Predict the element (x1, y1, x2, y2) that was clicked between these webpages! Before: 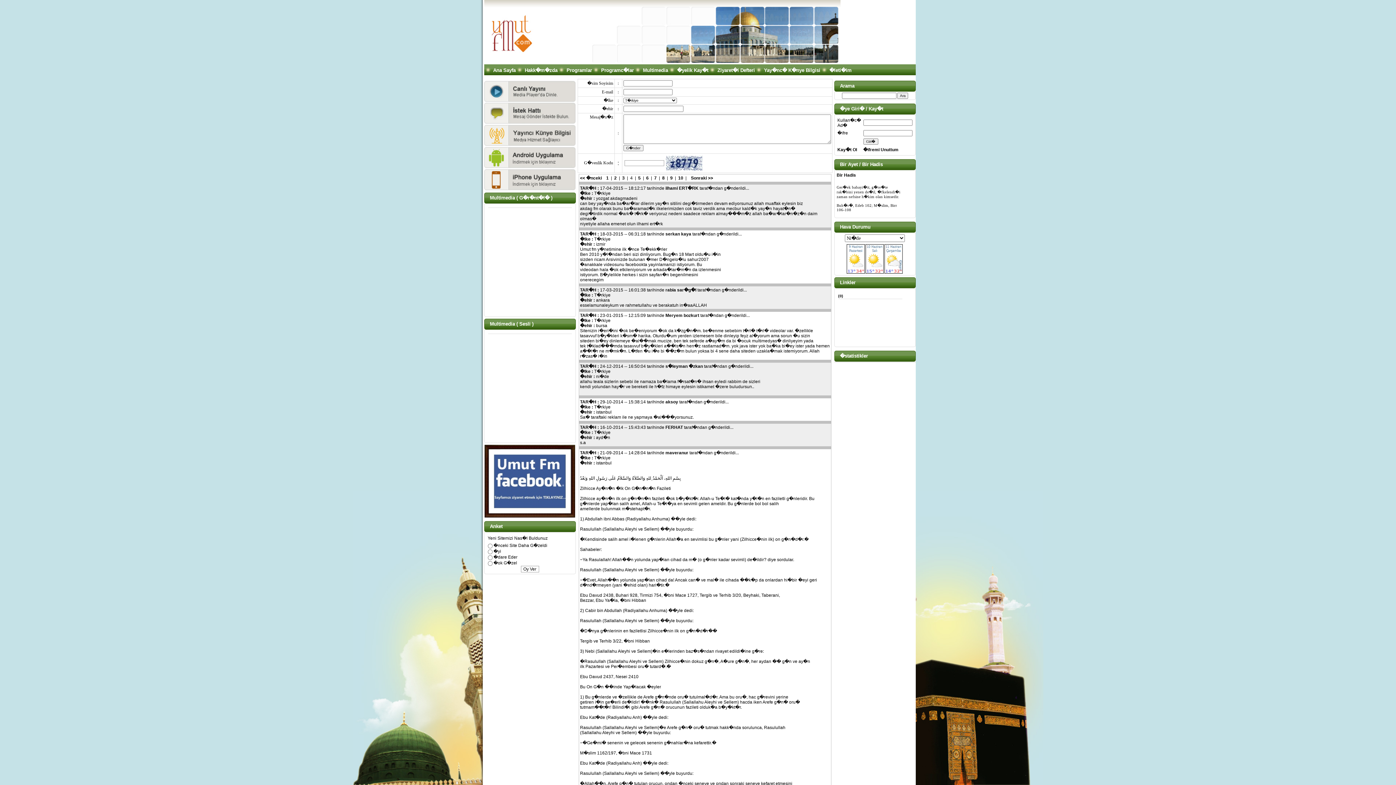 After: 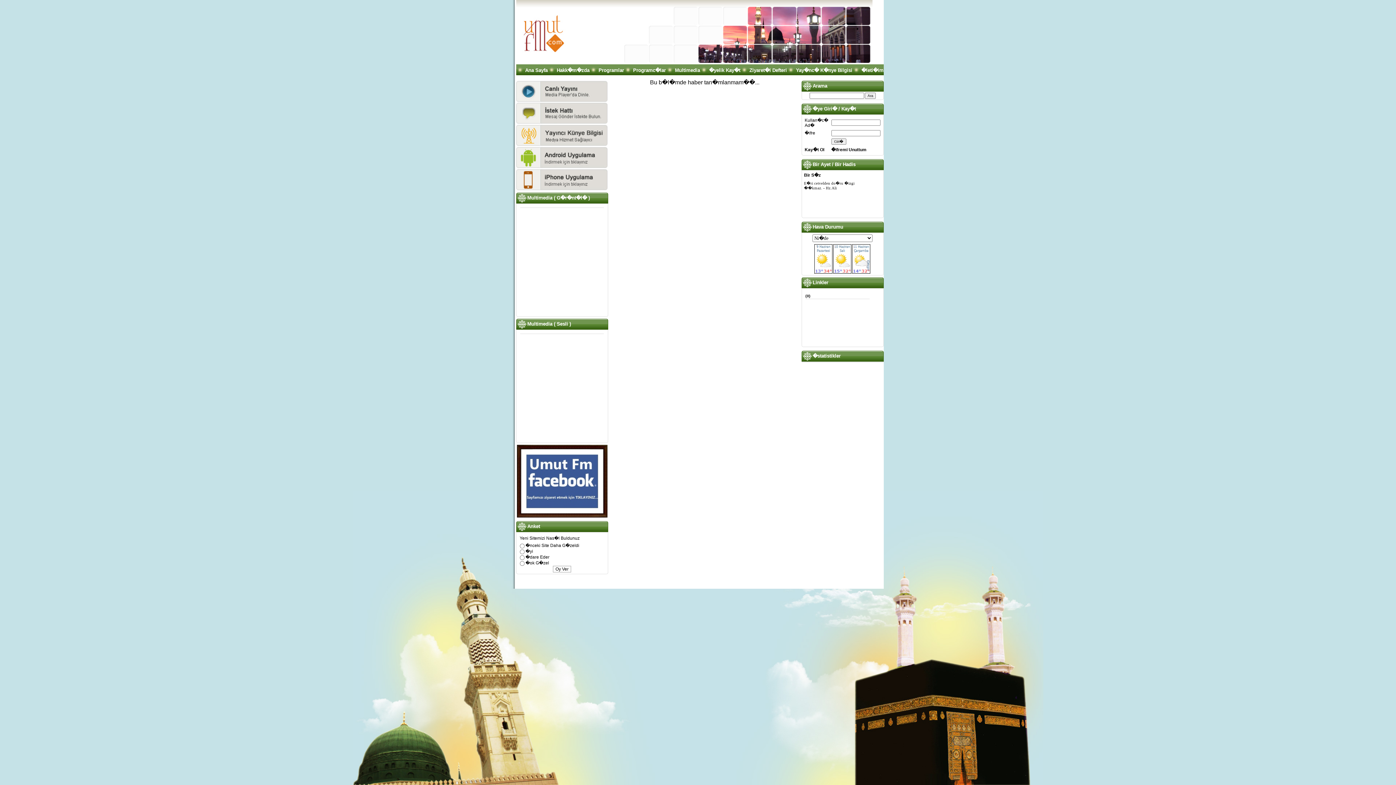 Action: bbox: (601, 67, 634, 73) label: Programc�lar